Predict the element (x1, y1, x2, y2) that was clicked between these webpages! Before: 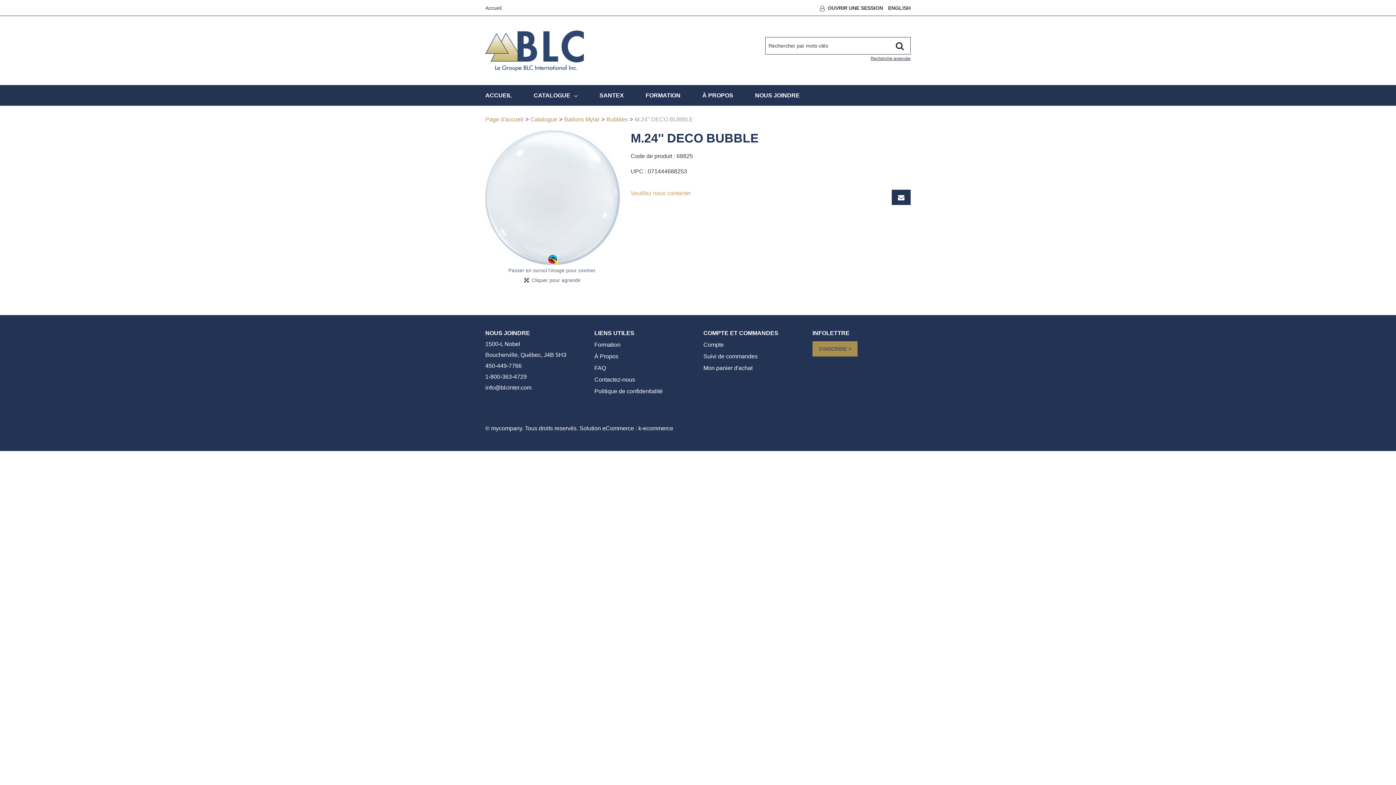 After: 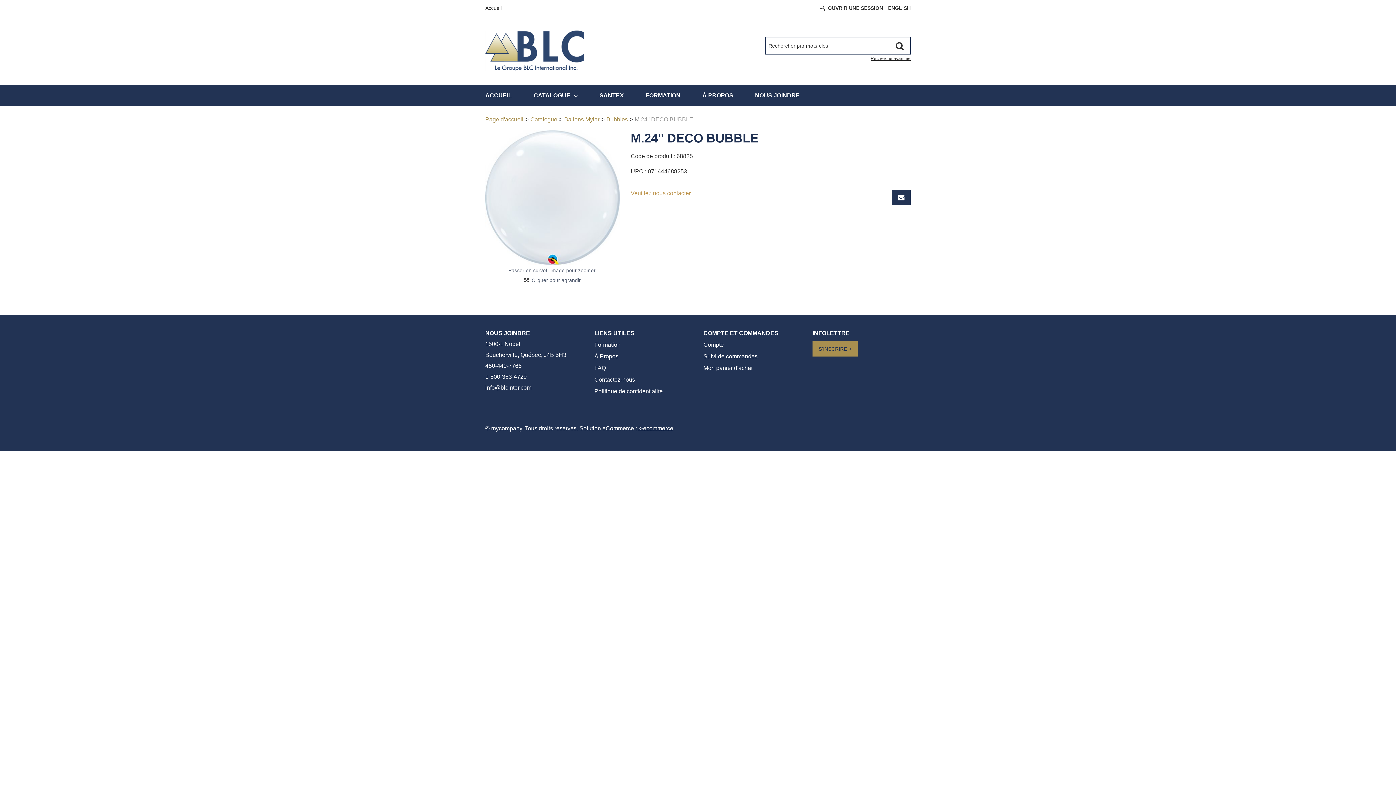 Action: label: k-ecommerce bbox: (638, 425, 673, 431)